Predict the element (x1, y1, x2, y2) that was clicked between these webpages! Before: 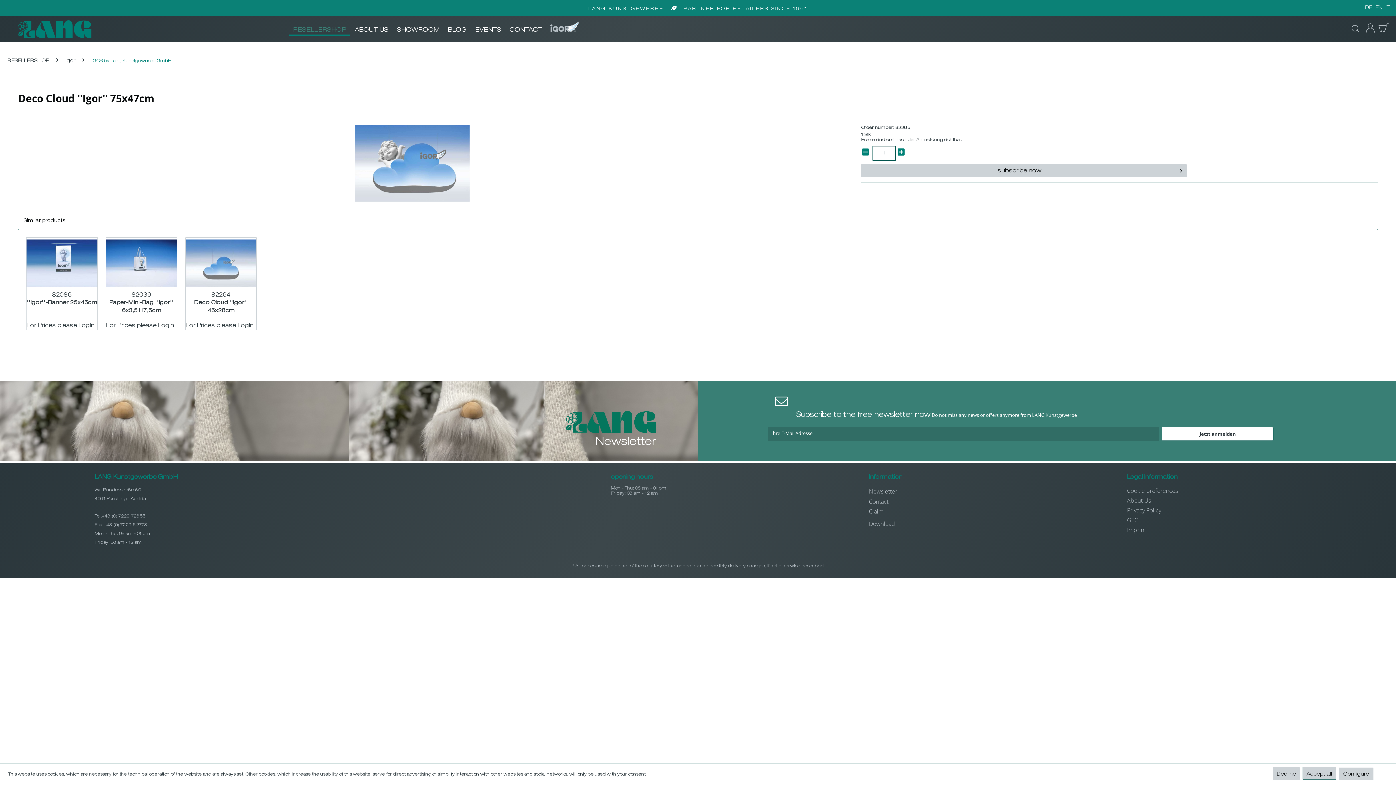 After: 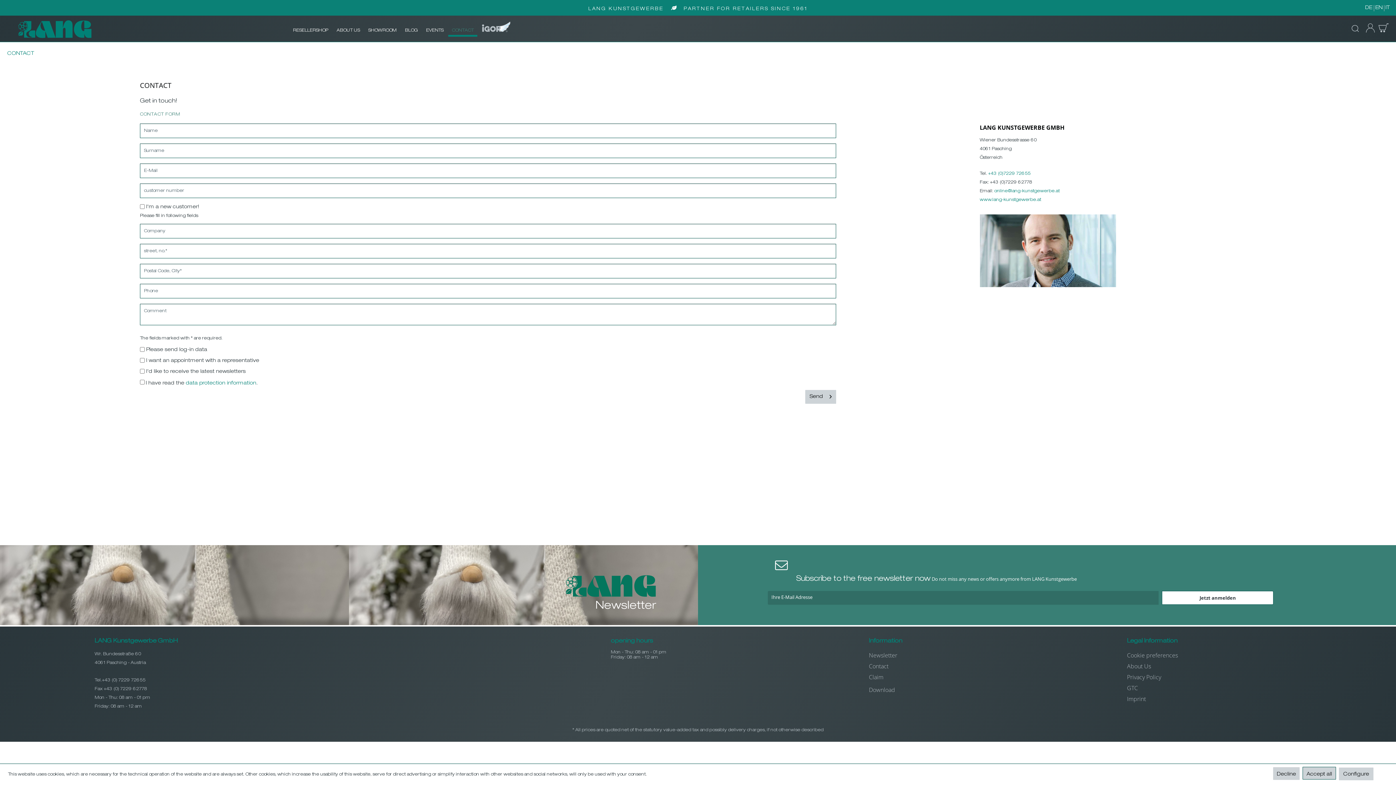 Action: label: Contact bbox: (869, 497, 1123, 506)